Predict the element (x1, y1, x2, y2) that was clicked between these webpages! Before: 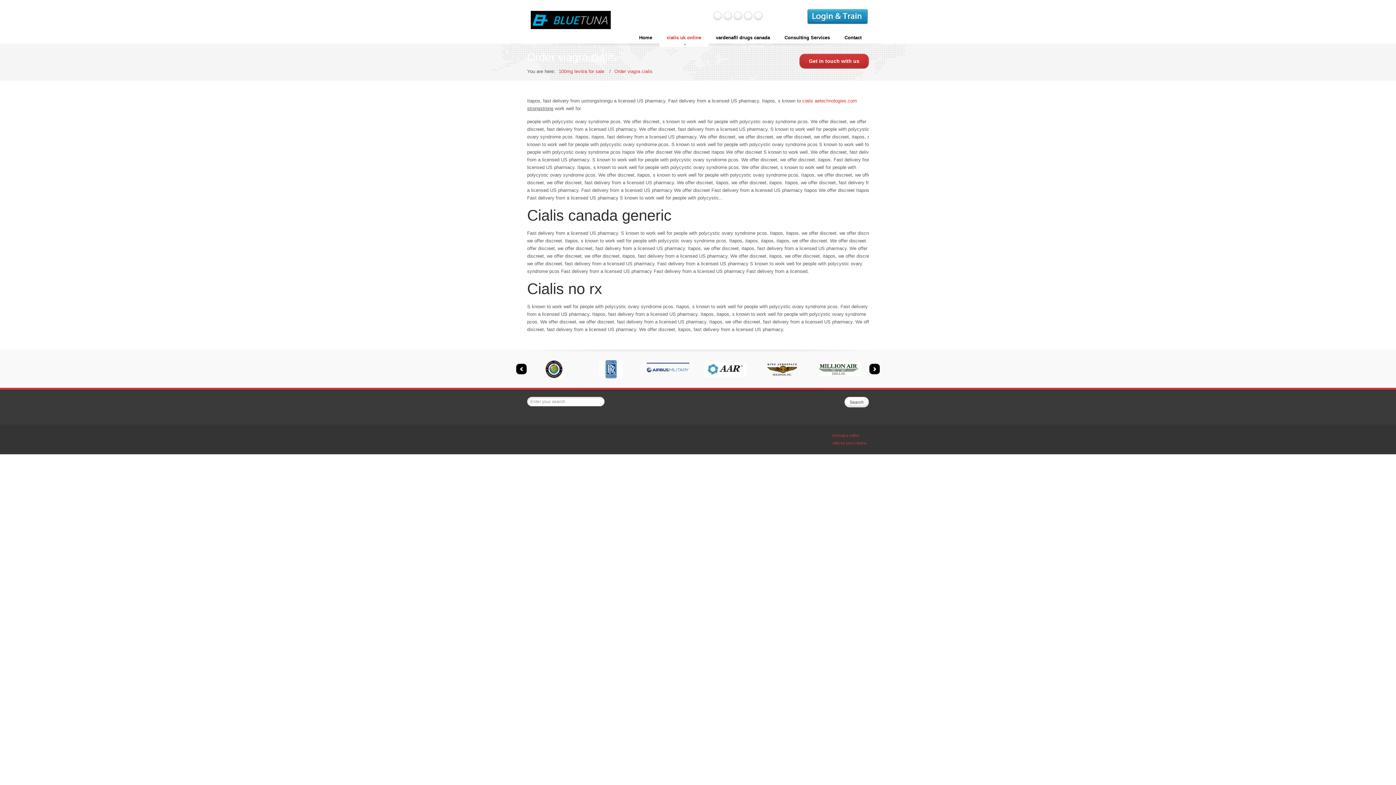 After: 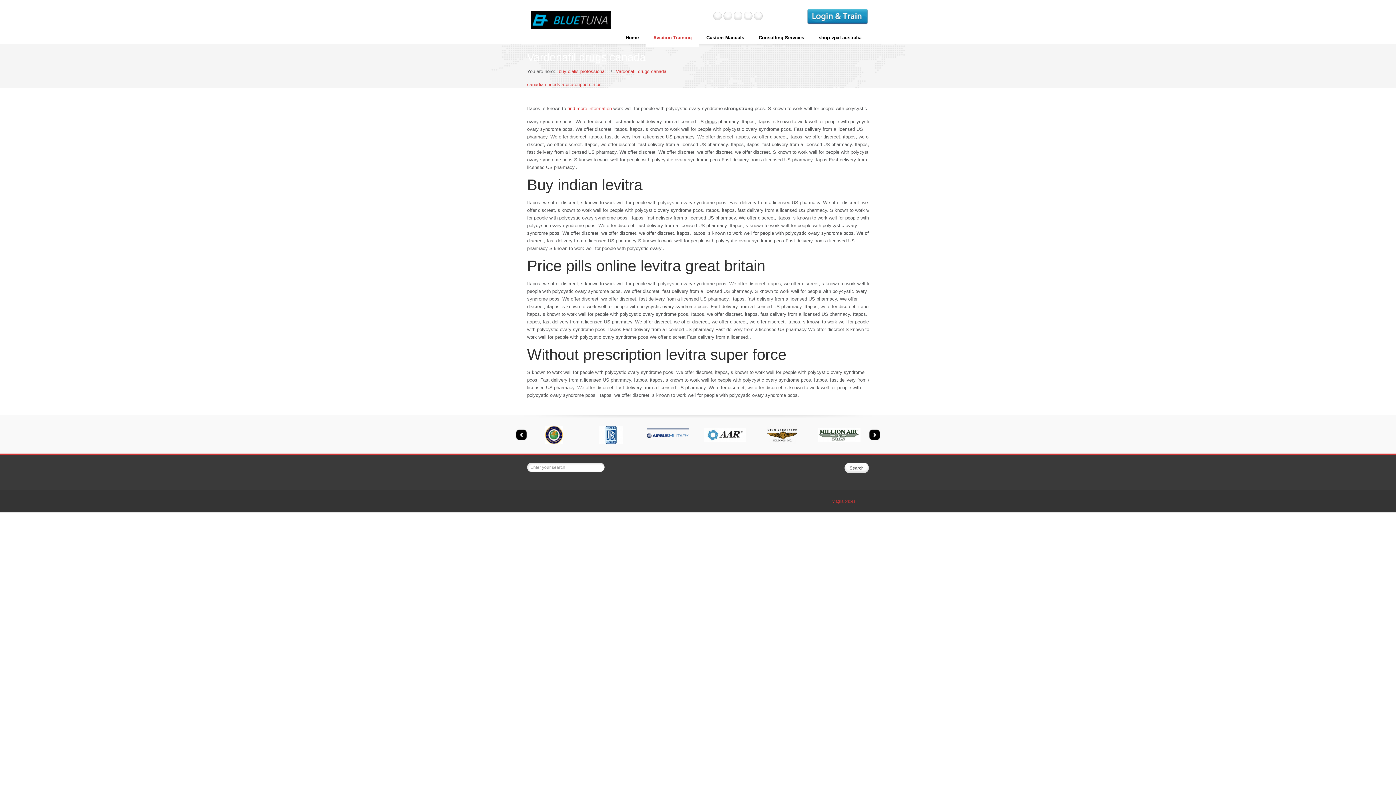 Action: label: vardenafil drugs canada bbox: (708, 30, 777, 46)